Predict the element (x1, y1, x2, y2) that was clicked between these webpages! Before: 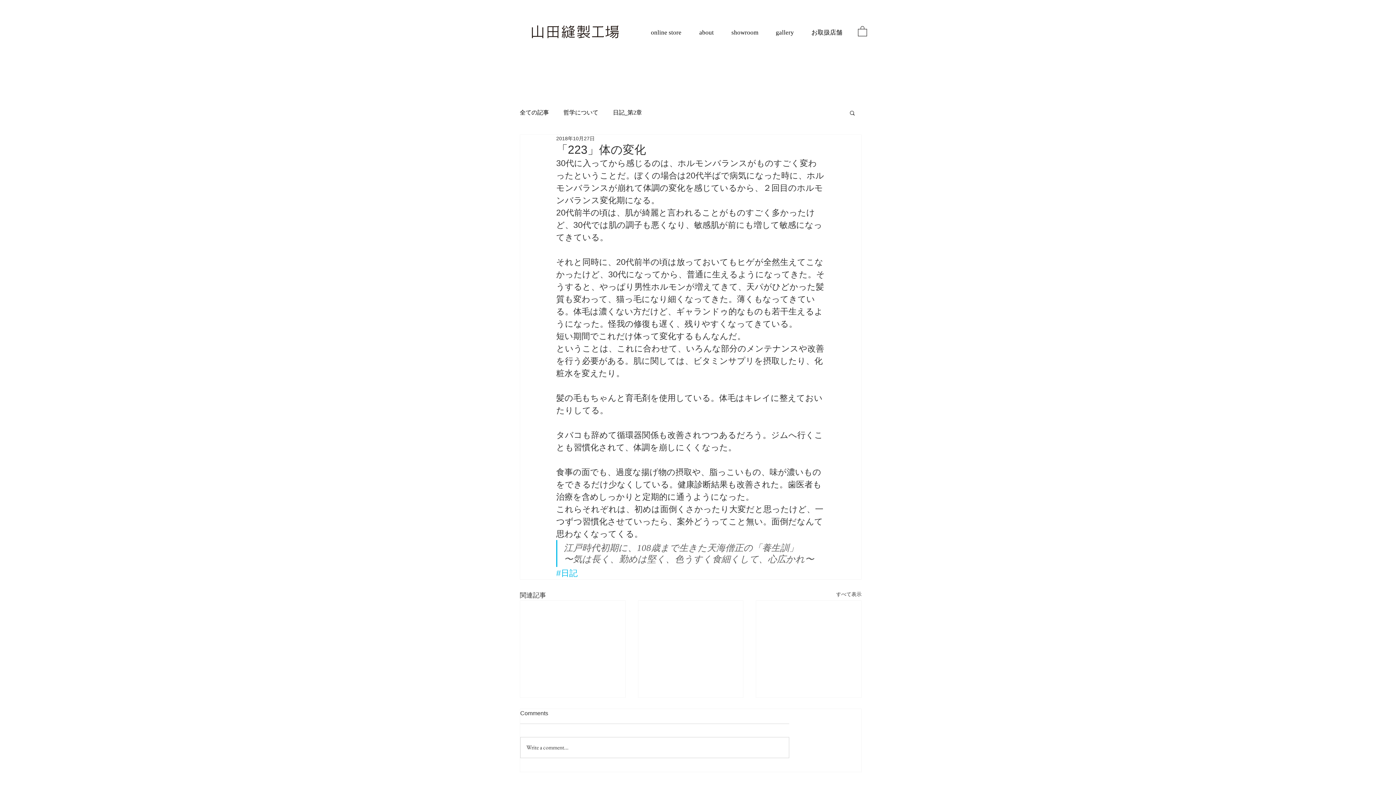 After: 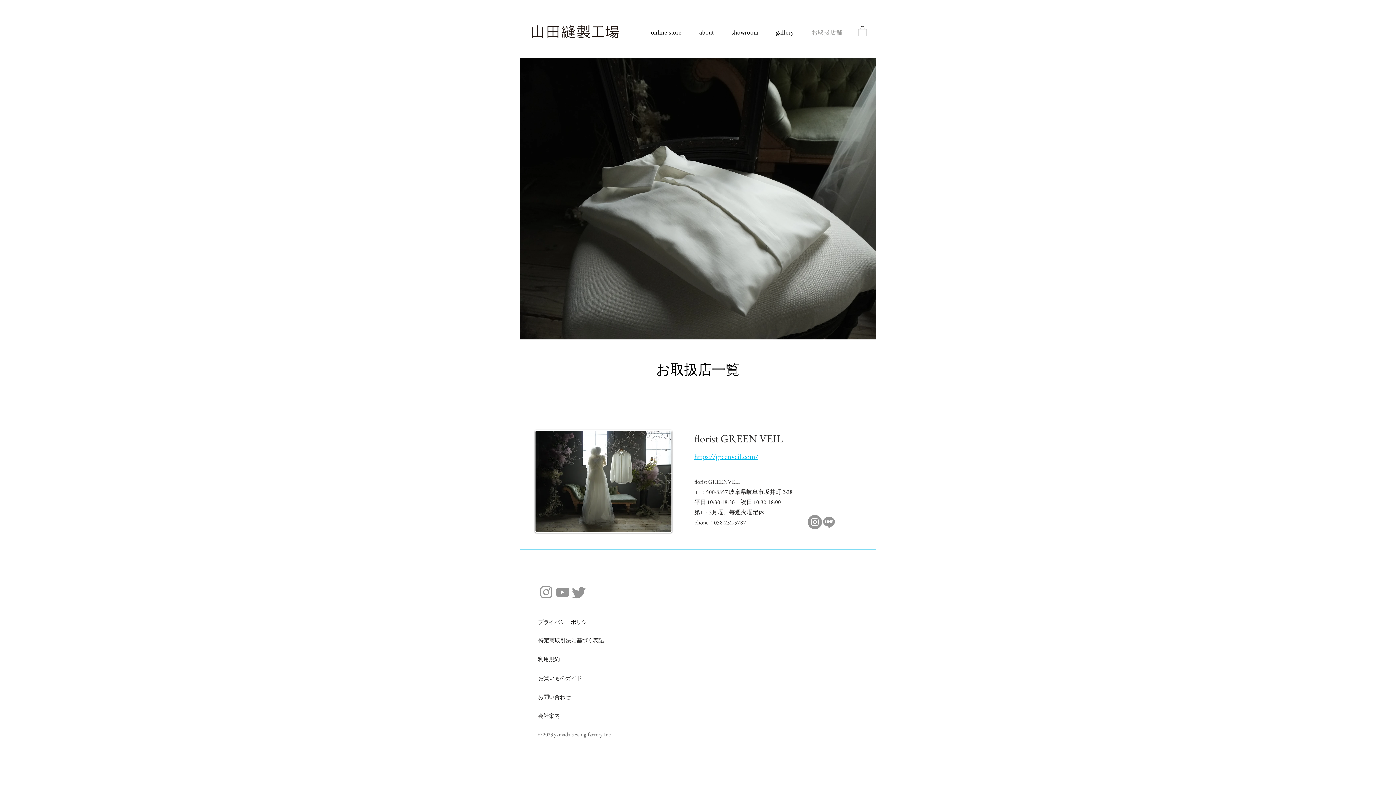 Action: label: お取扱店舗 bbox: (802, 23, 851, 41)